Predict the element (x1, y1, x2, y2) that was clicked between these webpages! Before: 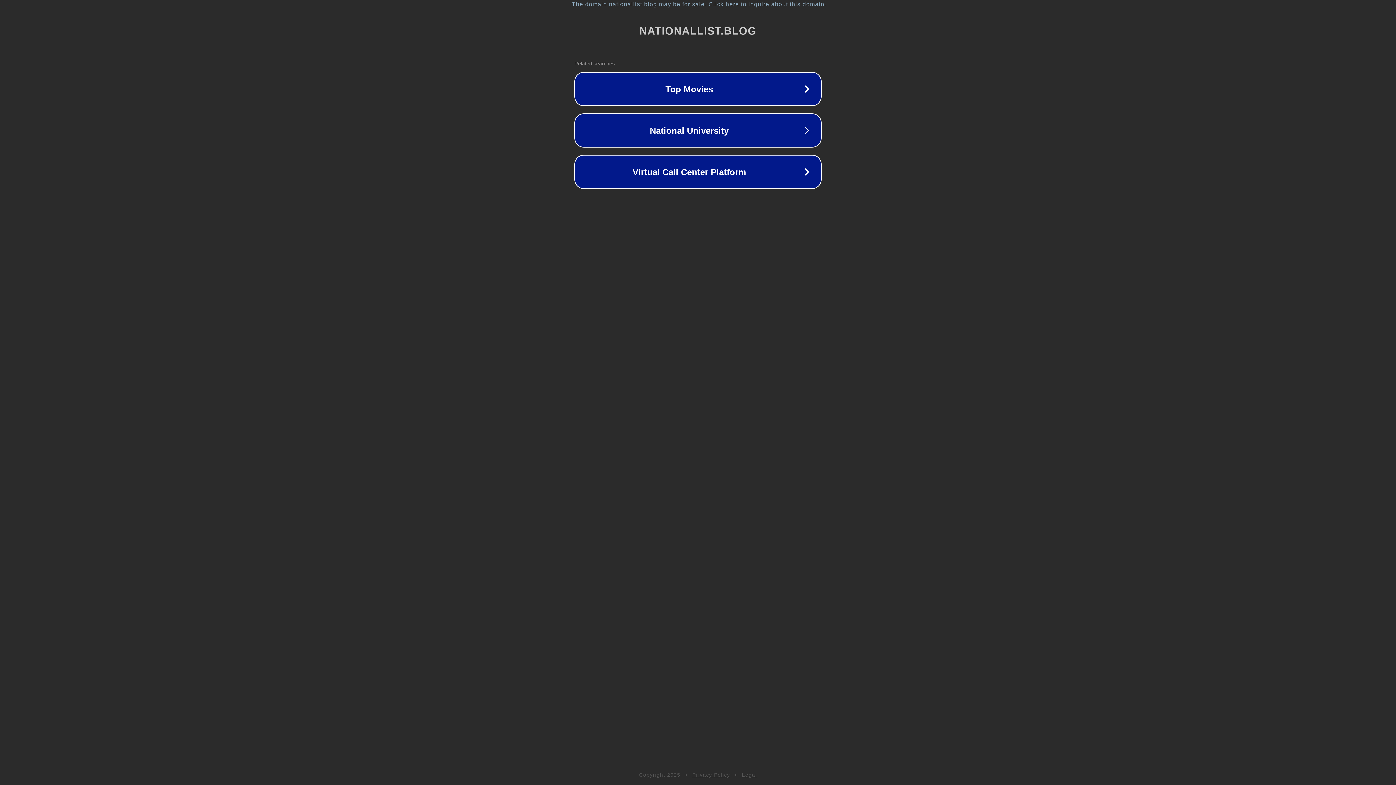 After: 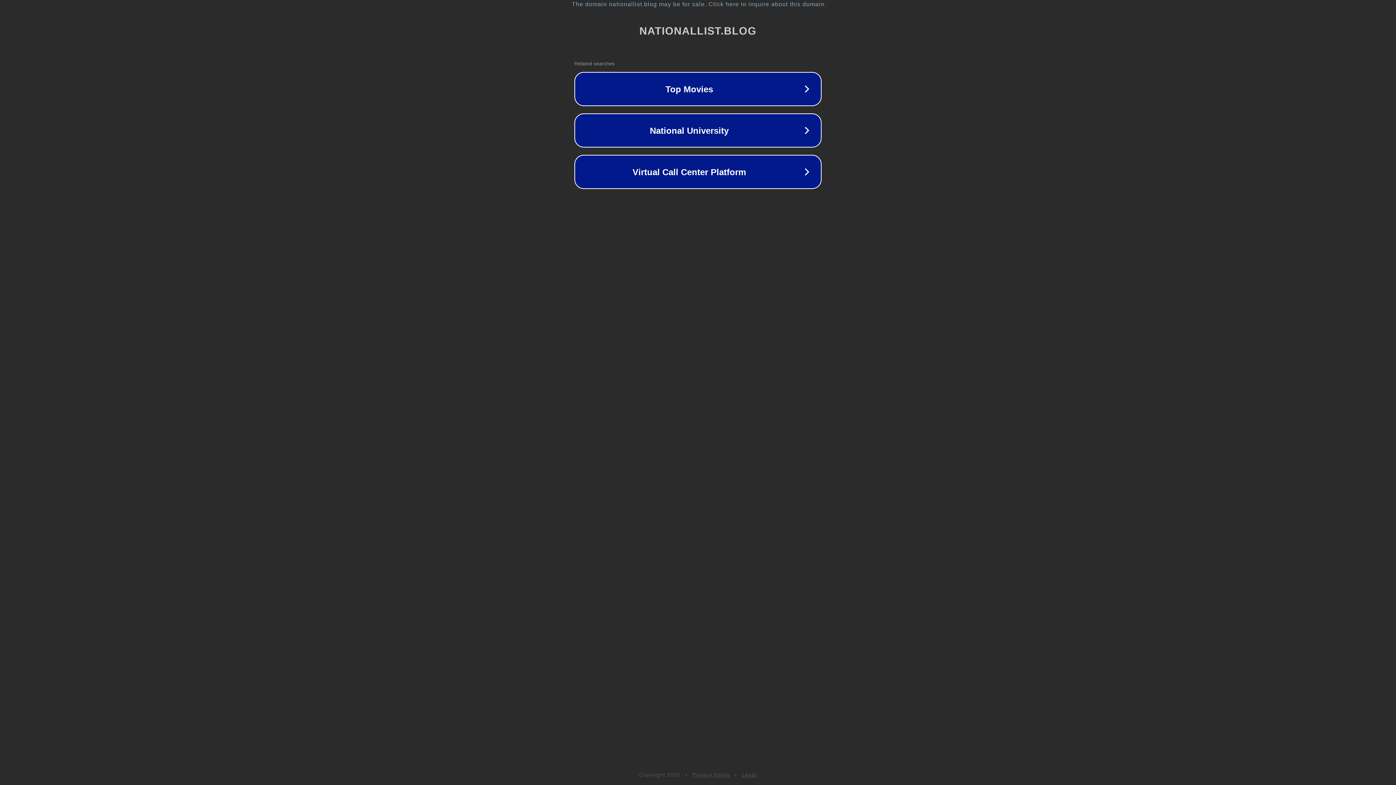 Action: label: Privacy Policy bbox: (692, 772, 730, 778)